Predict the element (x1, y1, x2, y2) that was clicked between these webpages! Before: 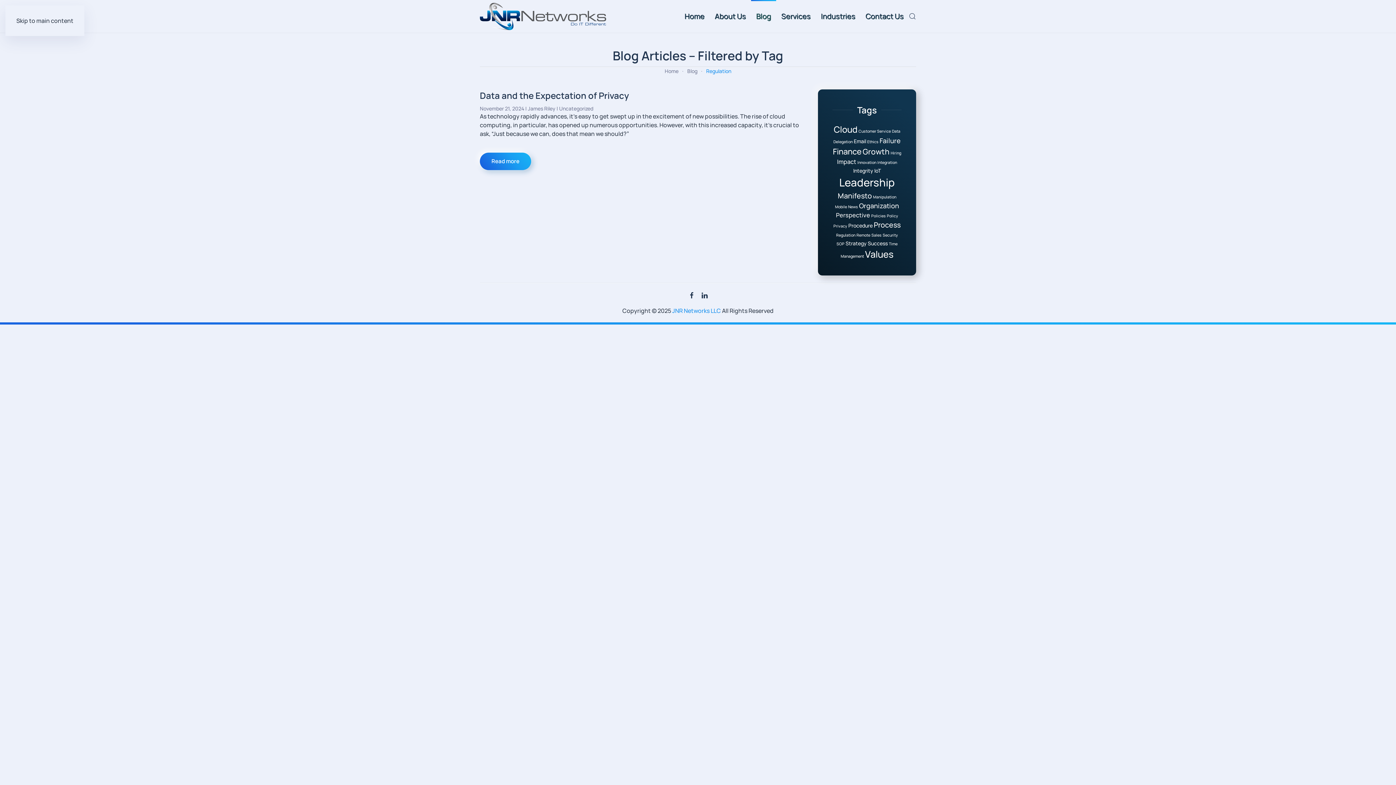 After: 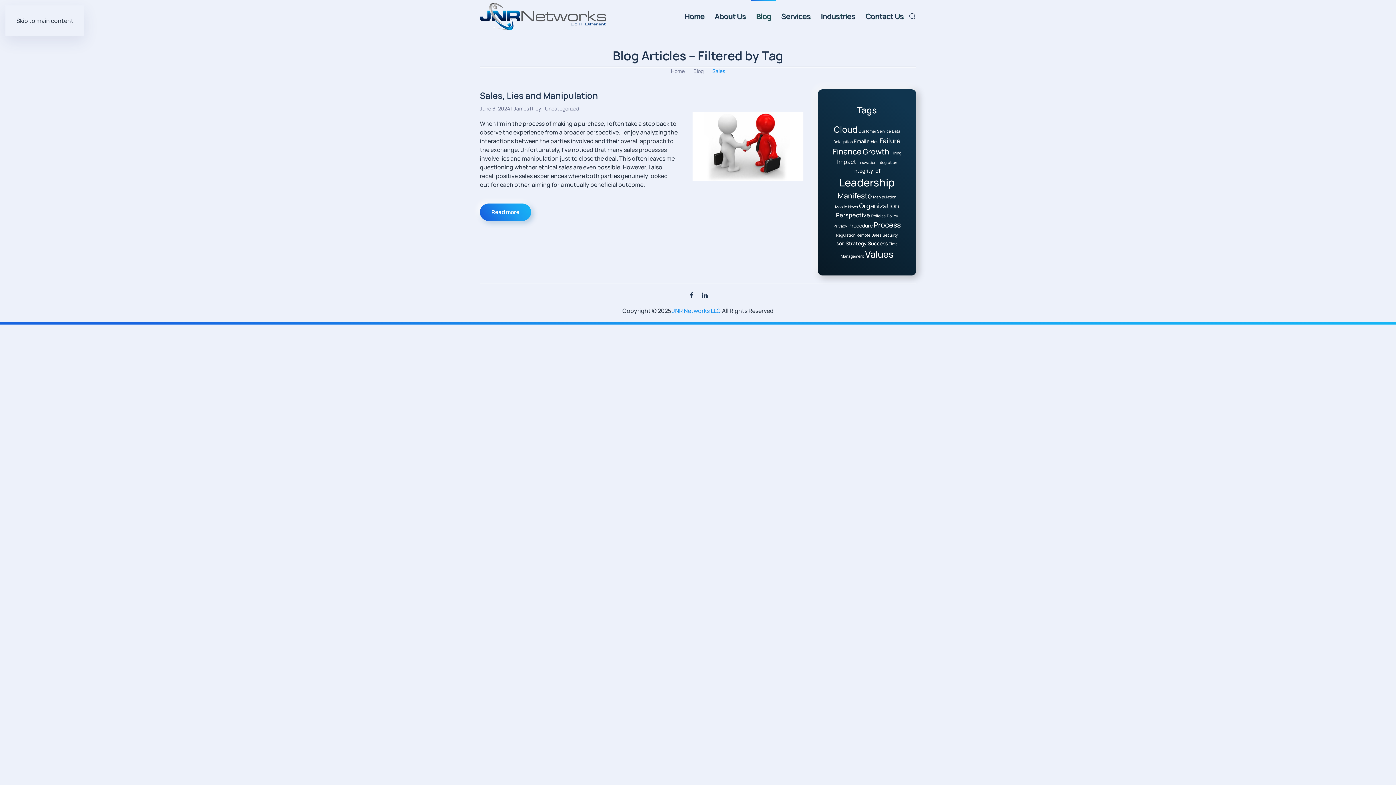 Action: bbox: (871, 232, 881, 237) label: Sales (1 item)